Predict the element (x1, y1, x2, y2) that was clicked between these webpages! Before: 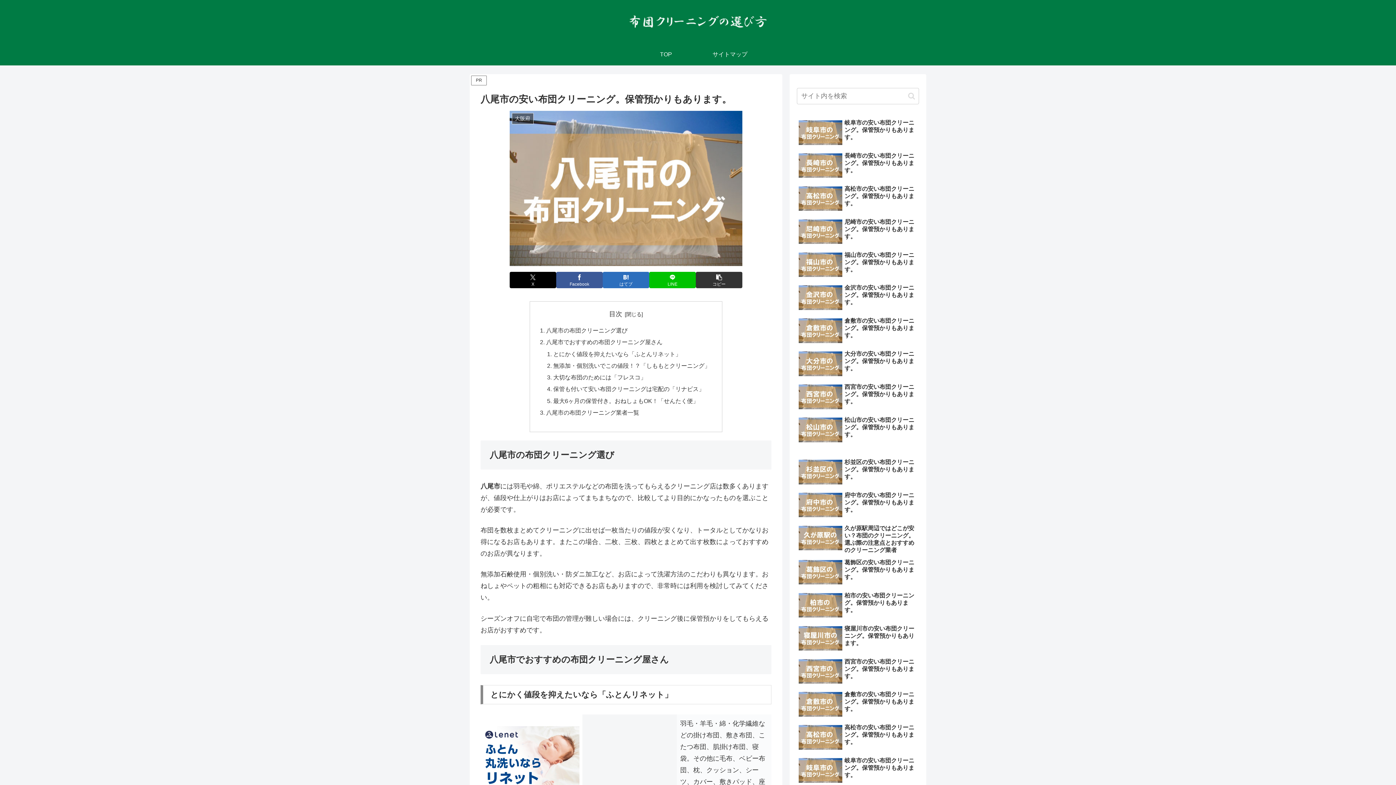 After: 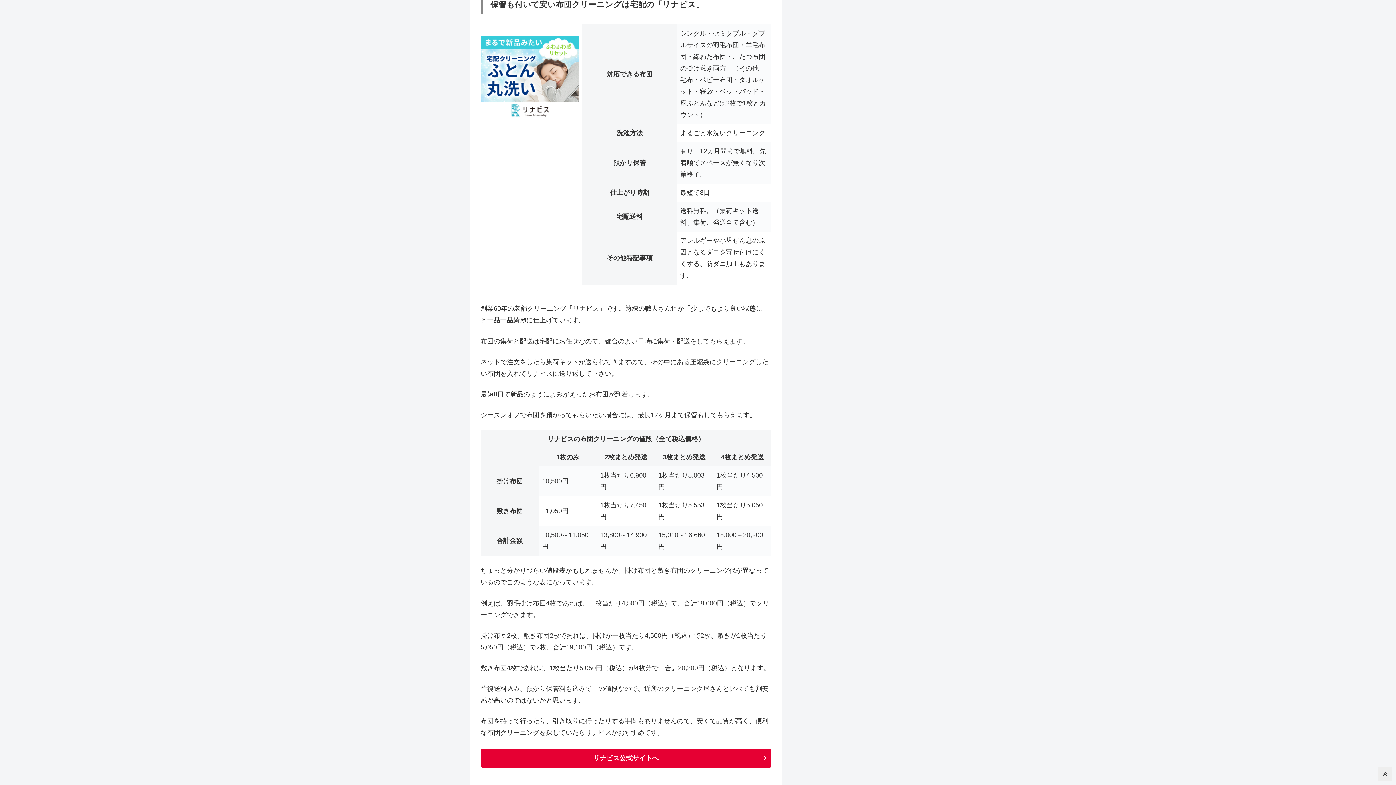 Action: label: 保管も付いて安い布団クリーニングは宅配の「リナビス」 bbox: (553, 385, 704, 392)